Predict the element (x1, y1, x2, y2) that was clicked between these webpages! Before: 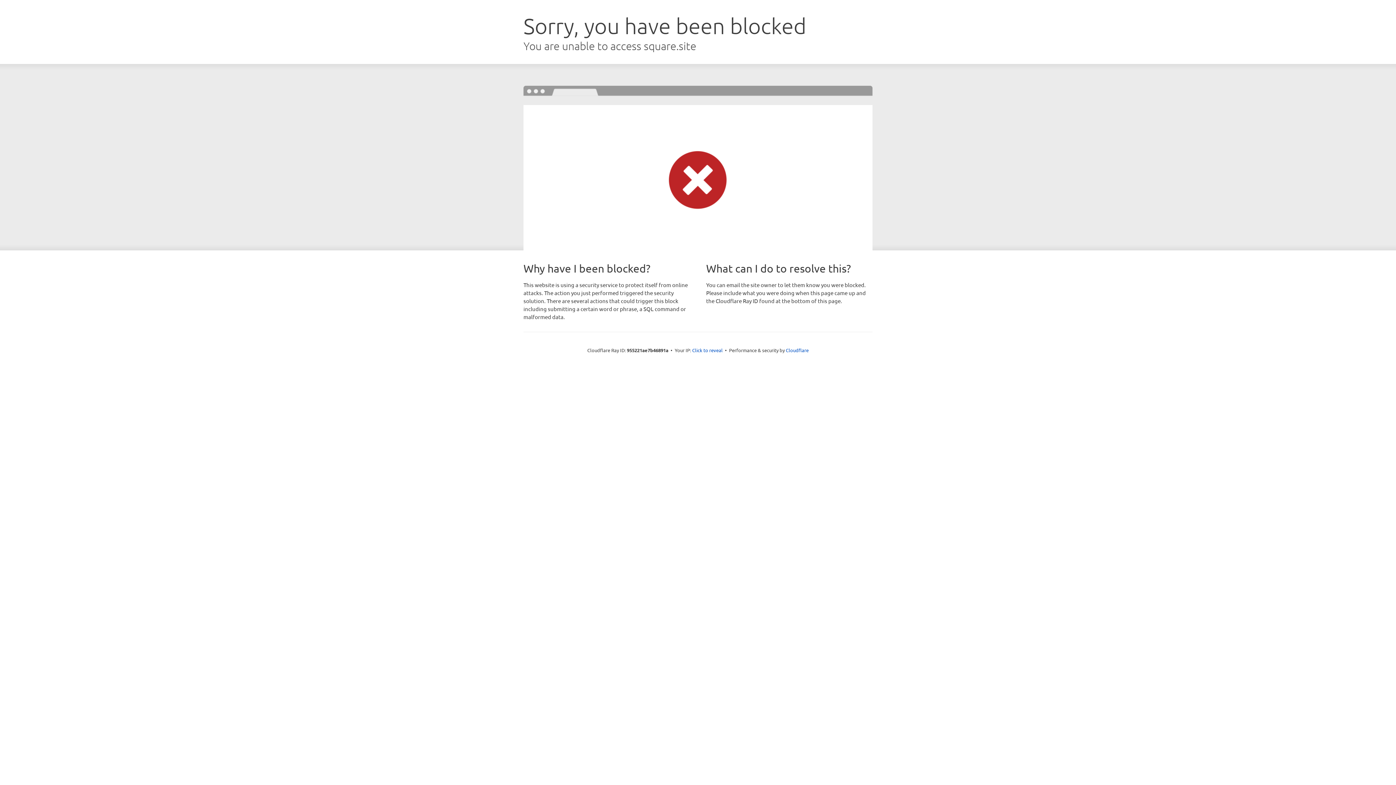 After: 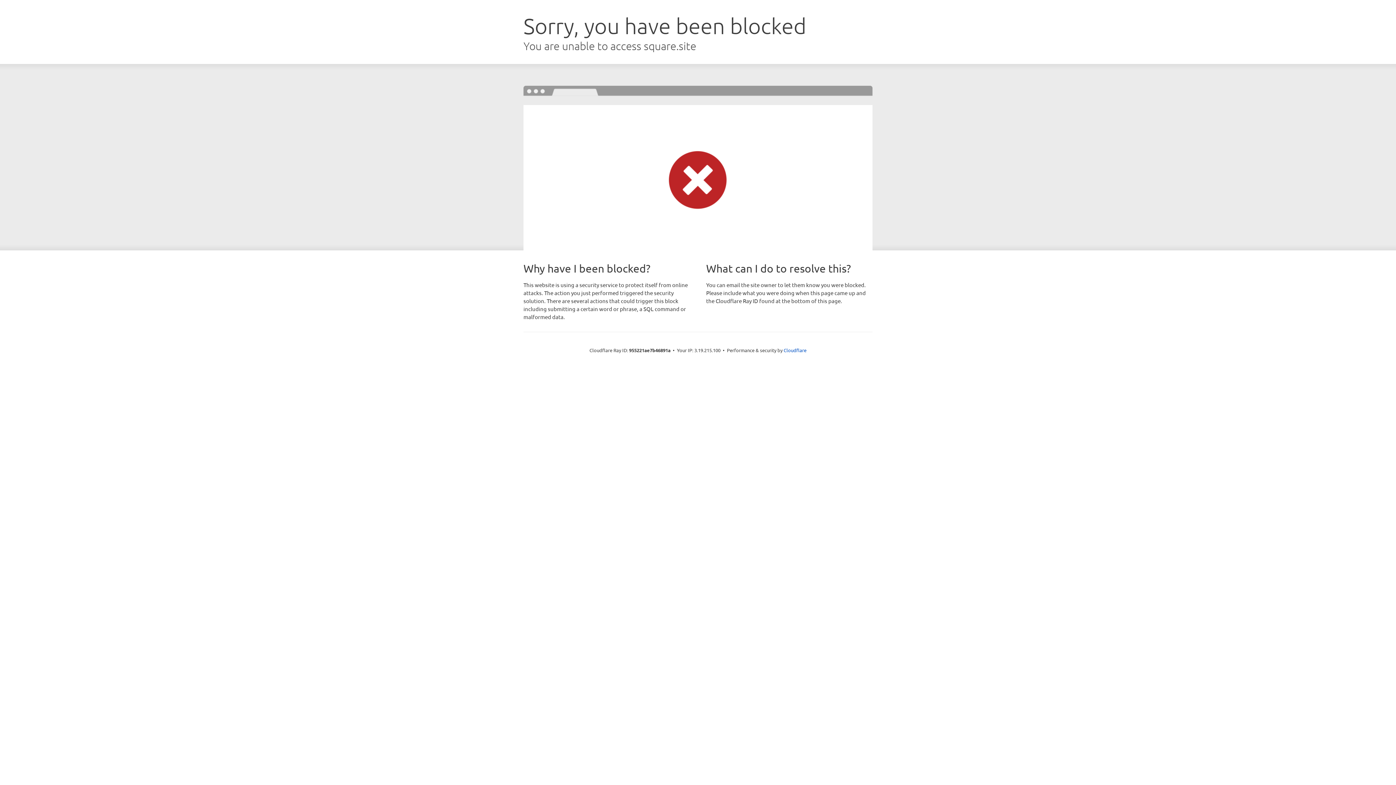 Action: bbox: (692, 346, 722, 353) label: Click to reveal